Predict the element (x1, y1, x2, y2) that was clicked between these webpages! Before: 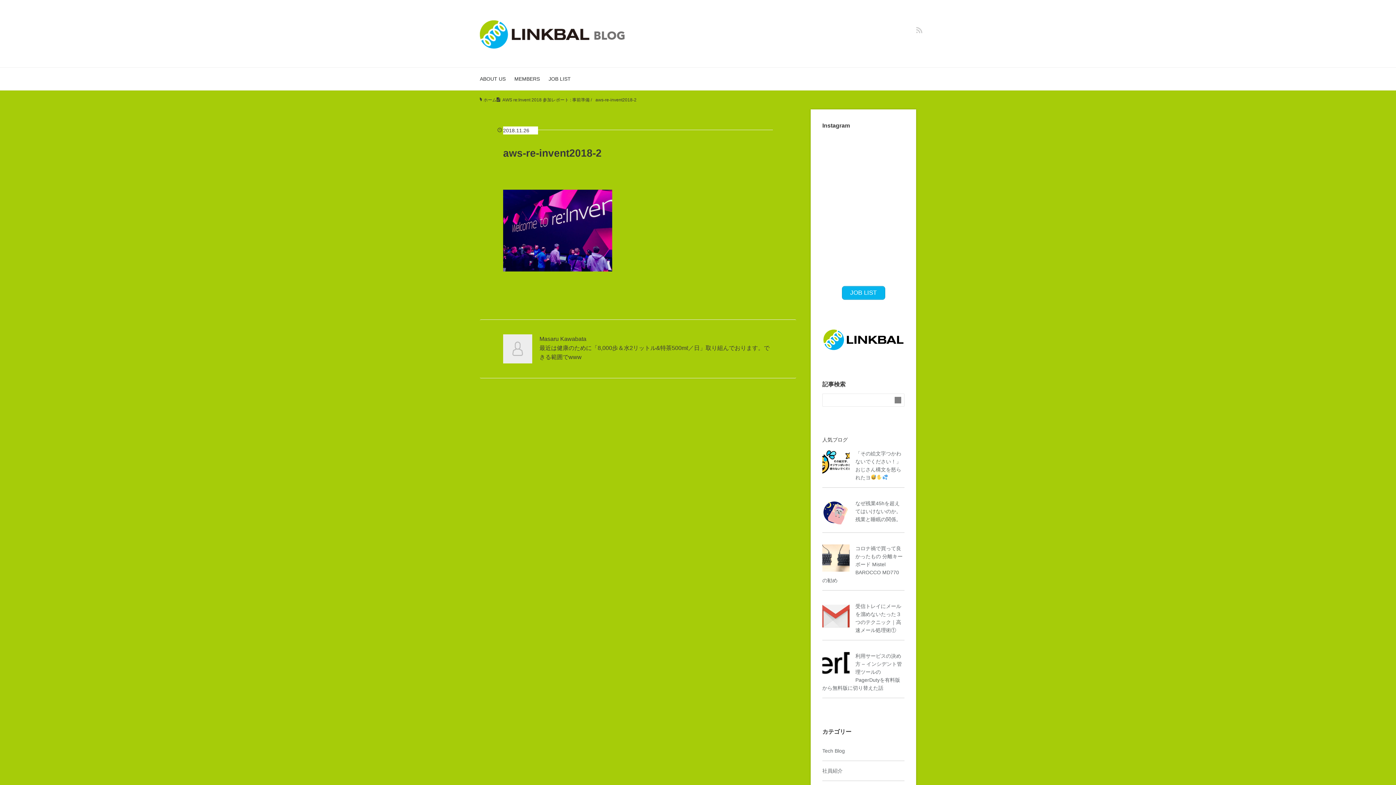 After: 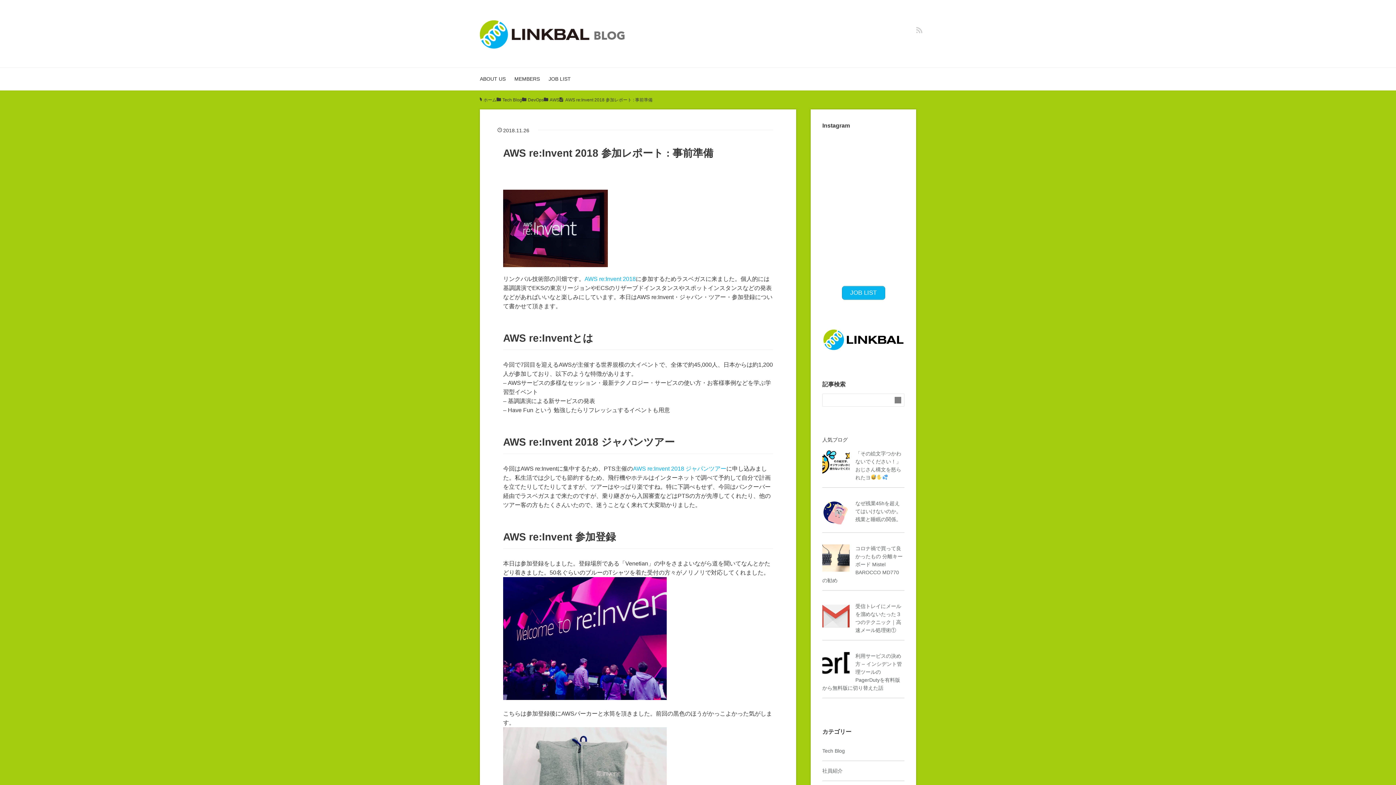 Action: label: AWS re:Invent 2018 参加レポート : 事前準備 bbox: (502, 97, 589, 102)